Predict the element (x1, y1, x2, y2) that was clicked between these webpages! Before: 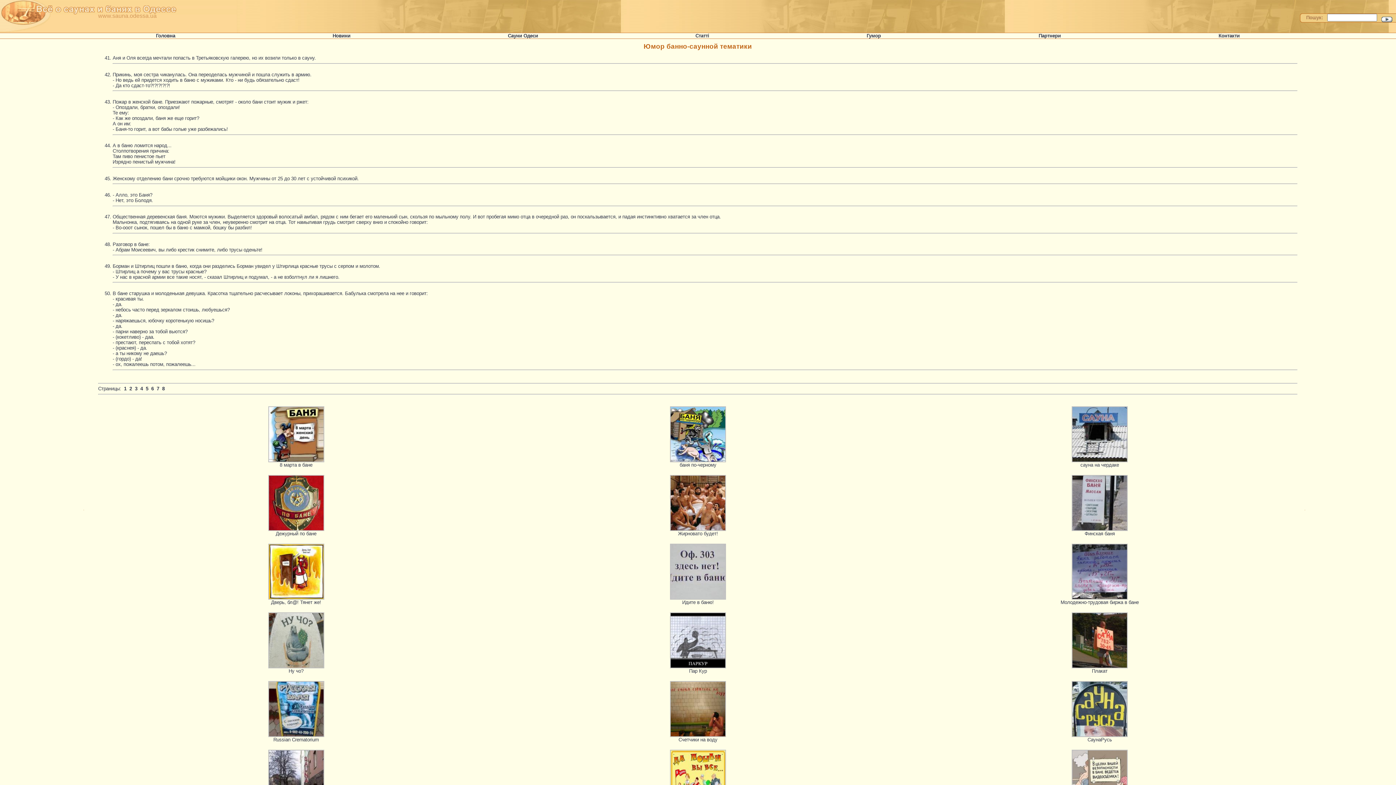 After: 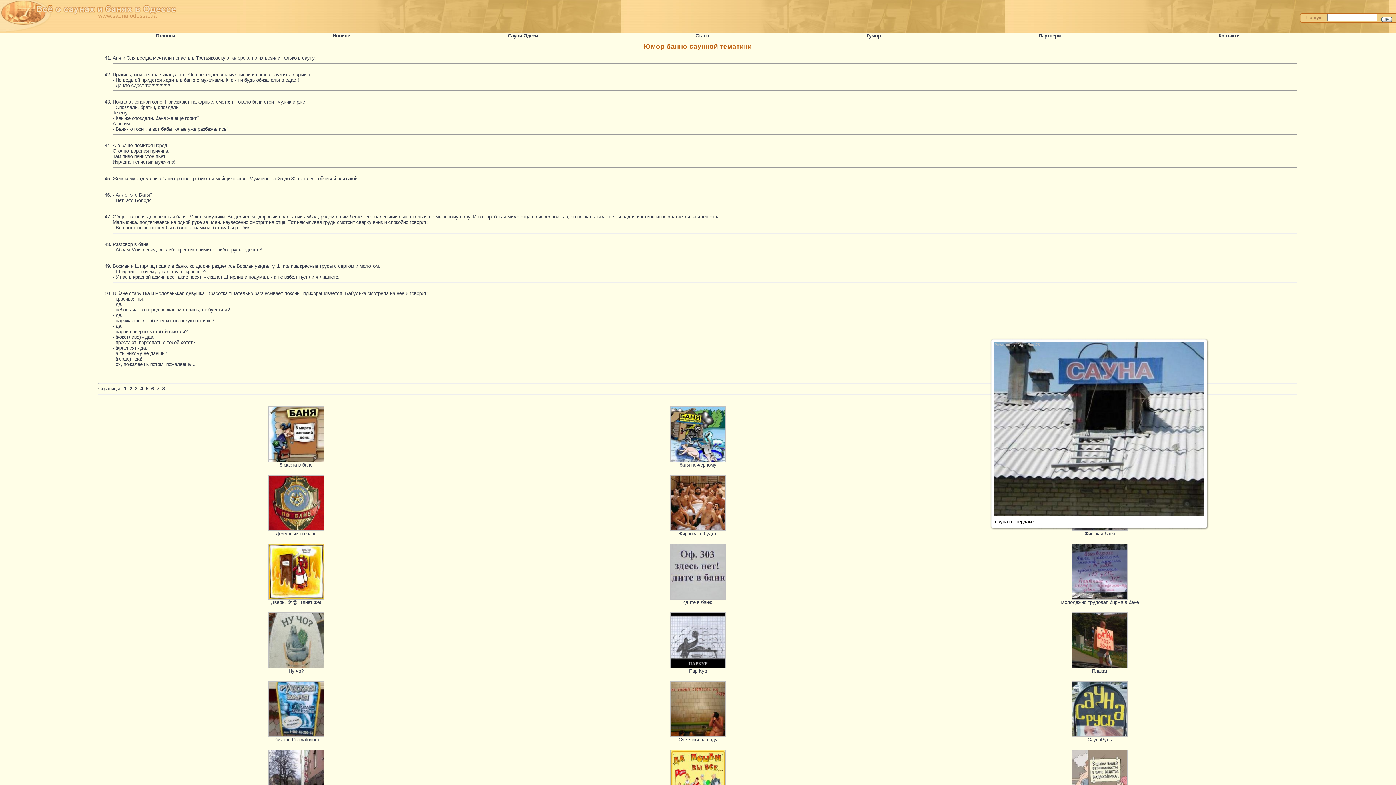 Action: bbox: (1072, 458, 1128, 463)